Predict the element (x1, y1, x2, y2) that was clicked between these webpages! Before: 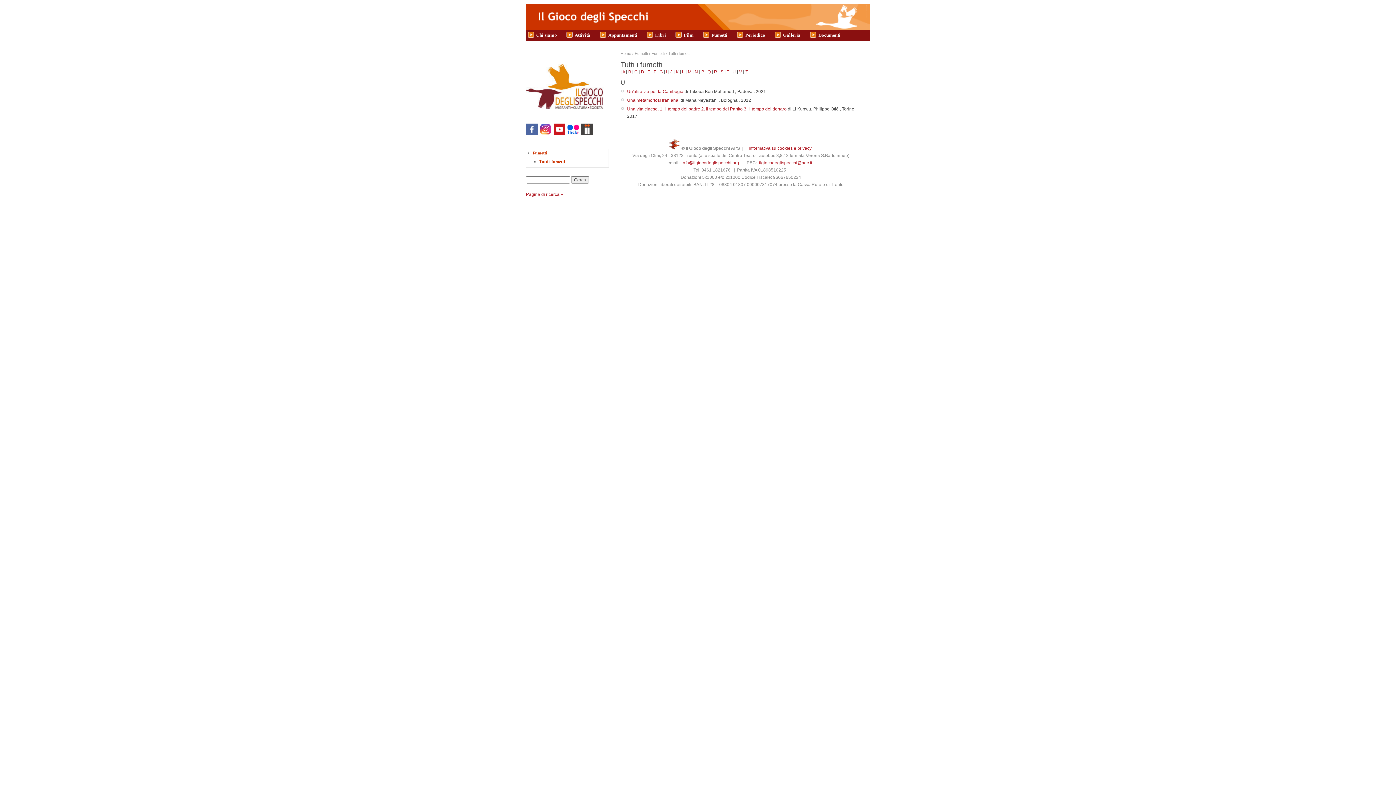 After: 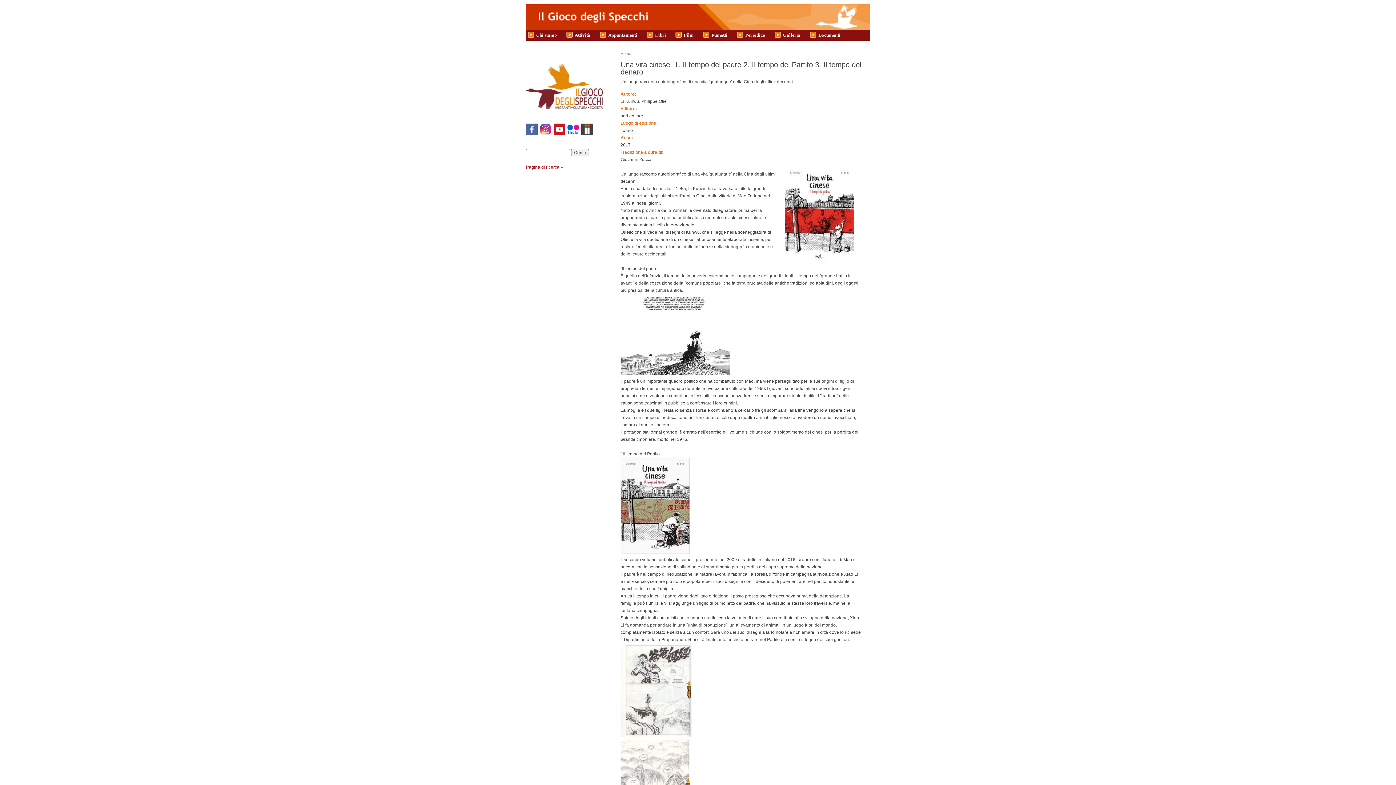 Action: label: Una vita cinese. 1. Il tempo del padre 2. Il tempo del Partito 3. Il tempo del denaro bbox: (627, 106, 786, 111)